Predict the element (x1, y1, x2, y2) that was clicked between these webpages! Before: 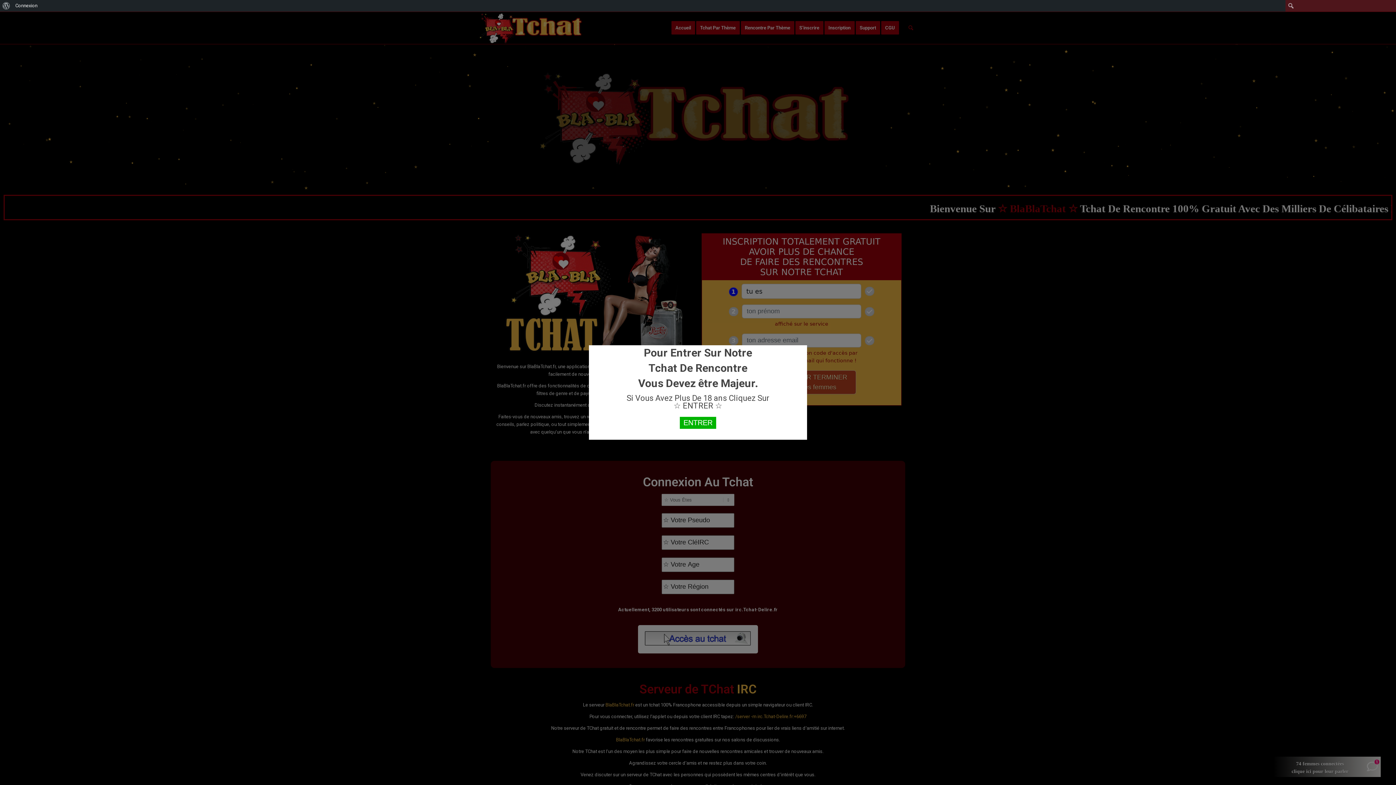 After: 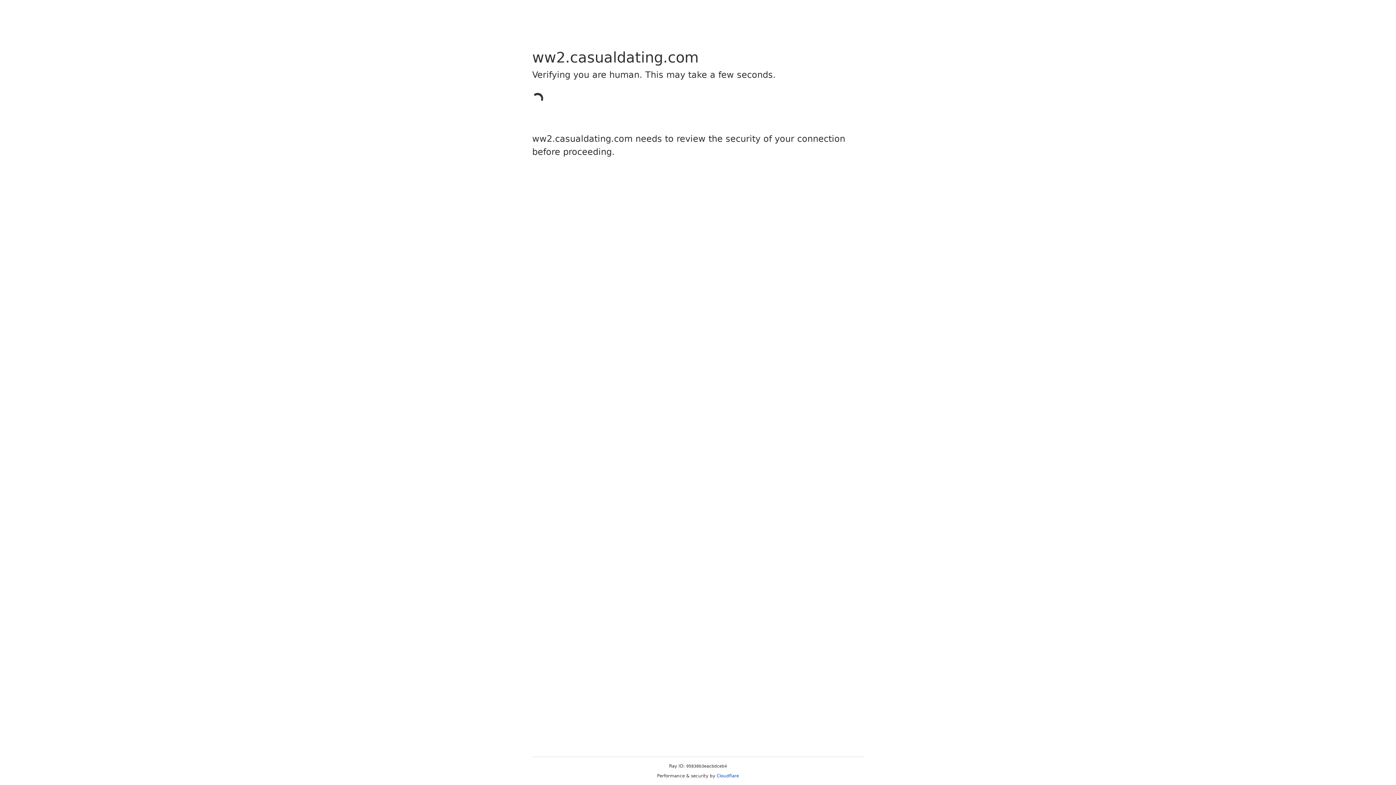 Action: bbox: (680, 417, 716, 429) label: ENTRER